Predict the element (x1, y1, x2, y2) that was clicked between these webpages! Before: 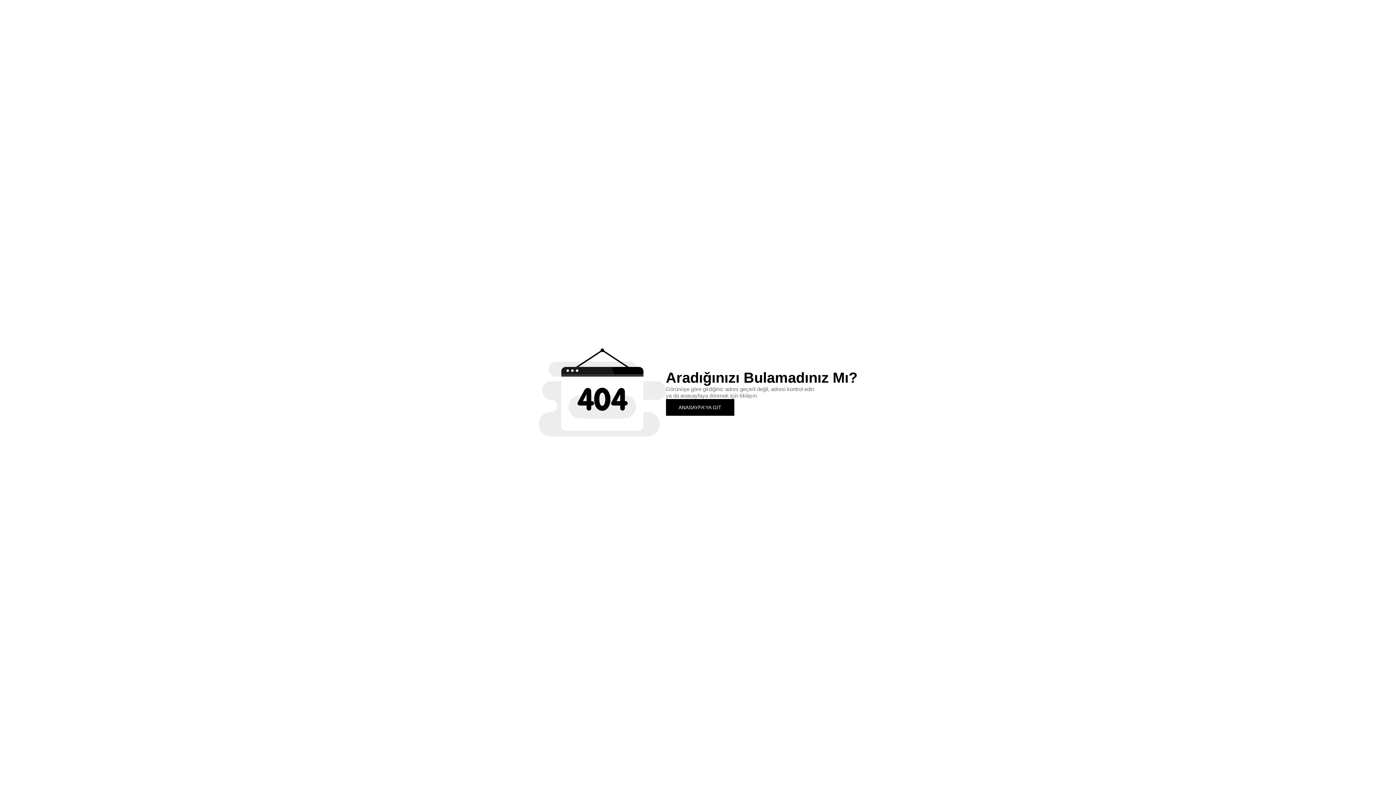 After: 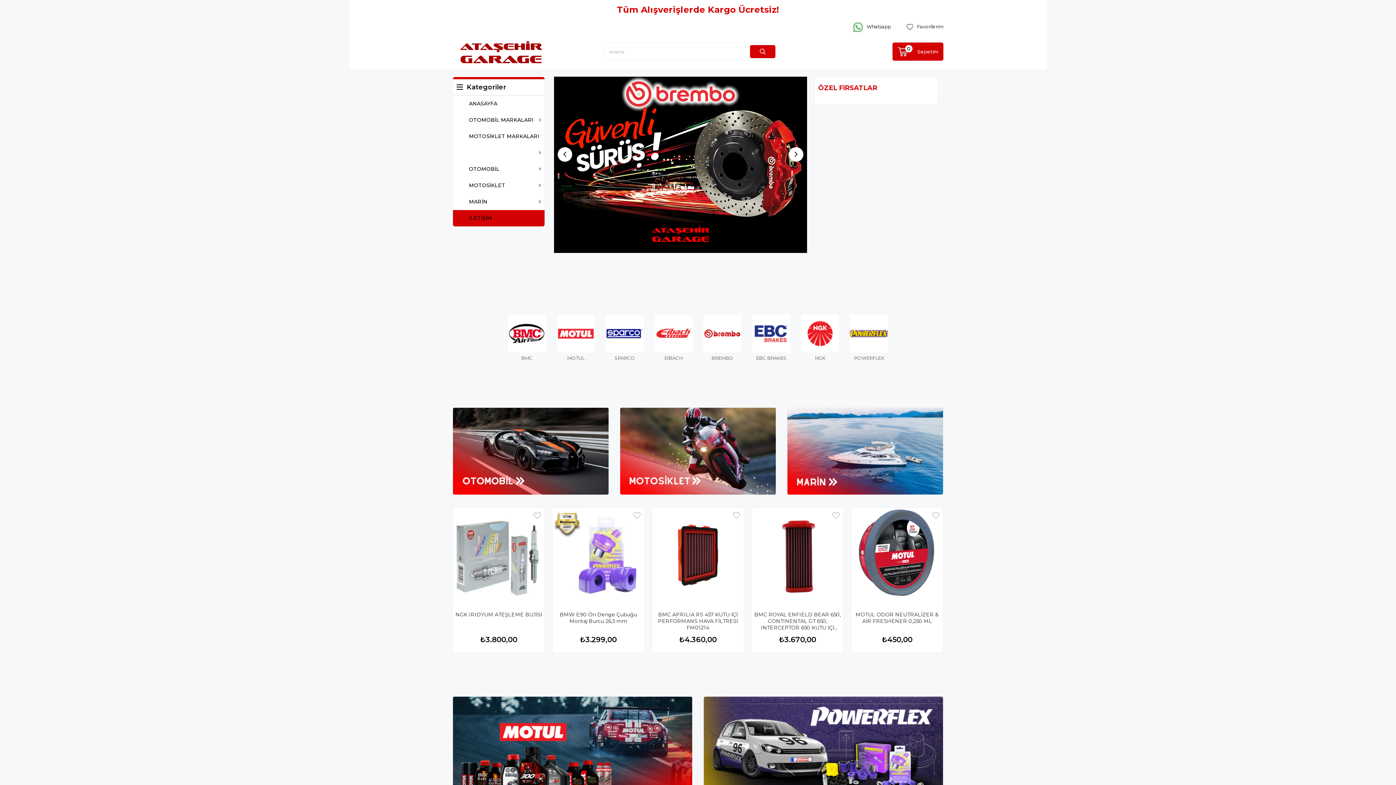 Action: bbox: (666, 399, 734, 415) label: ANASAYFA'YA GİT